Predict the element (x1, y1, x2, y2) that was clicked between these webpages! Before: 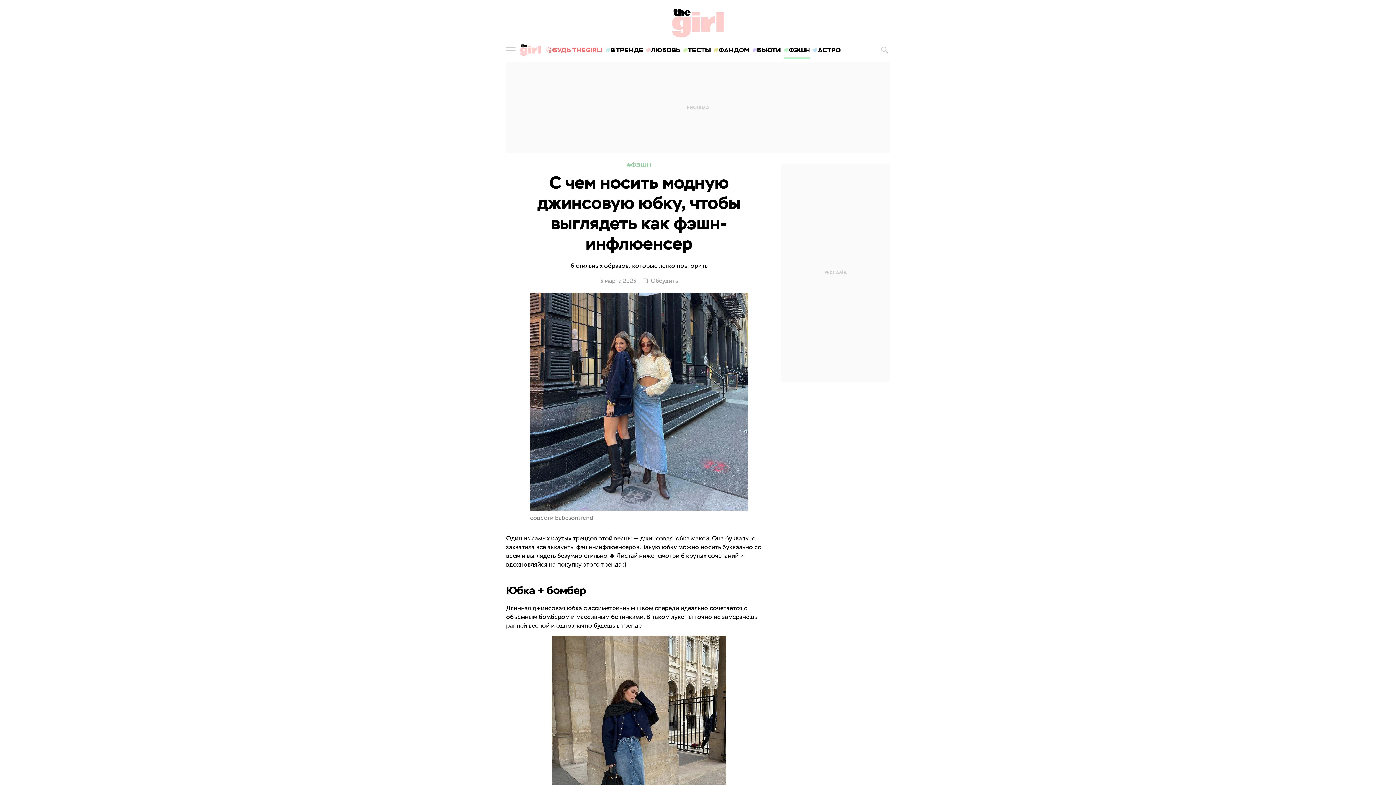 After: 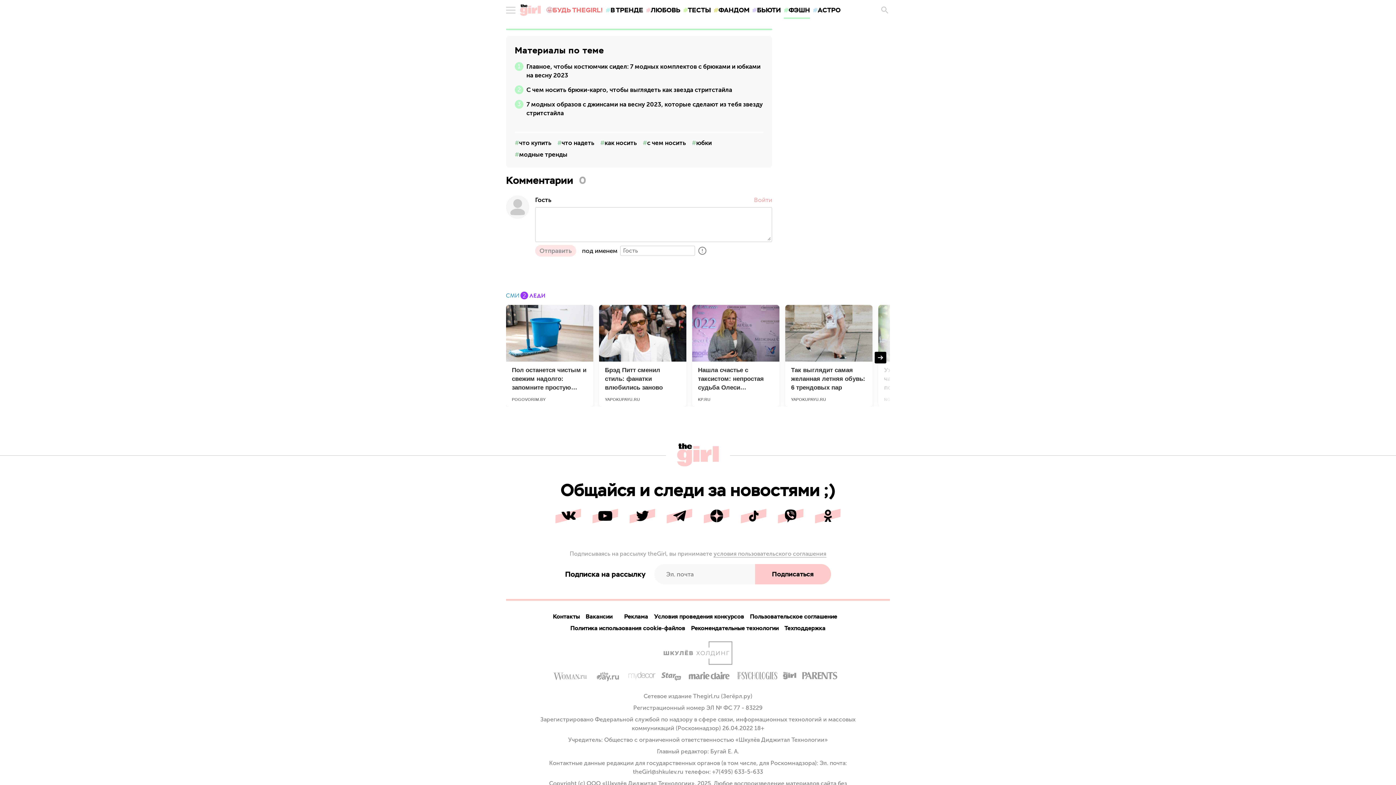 Action: bbox: (642, 278, 678, 284) label: Обсудить